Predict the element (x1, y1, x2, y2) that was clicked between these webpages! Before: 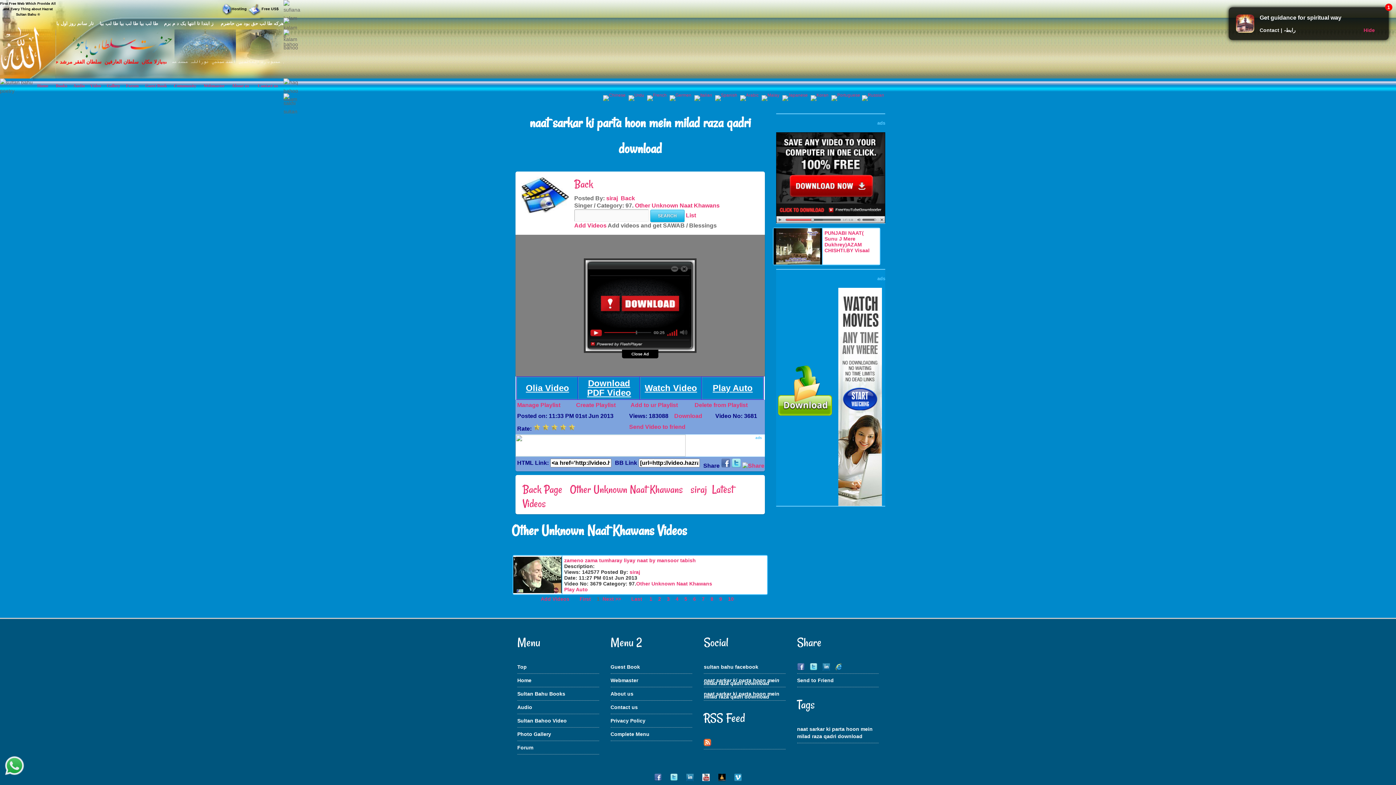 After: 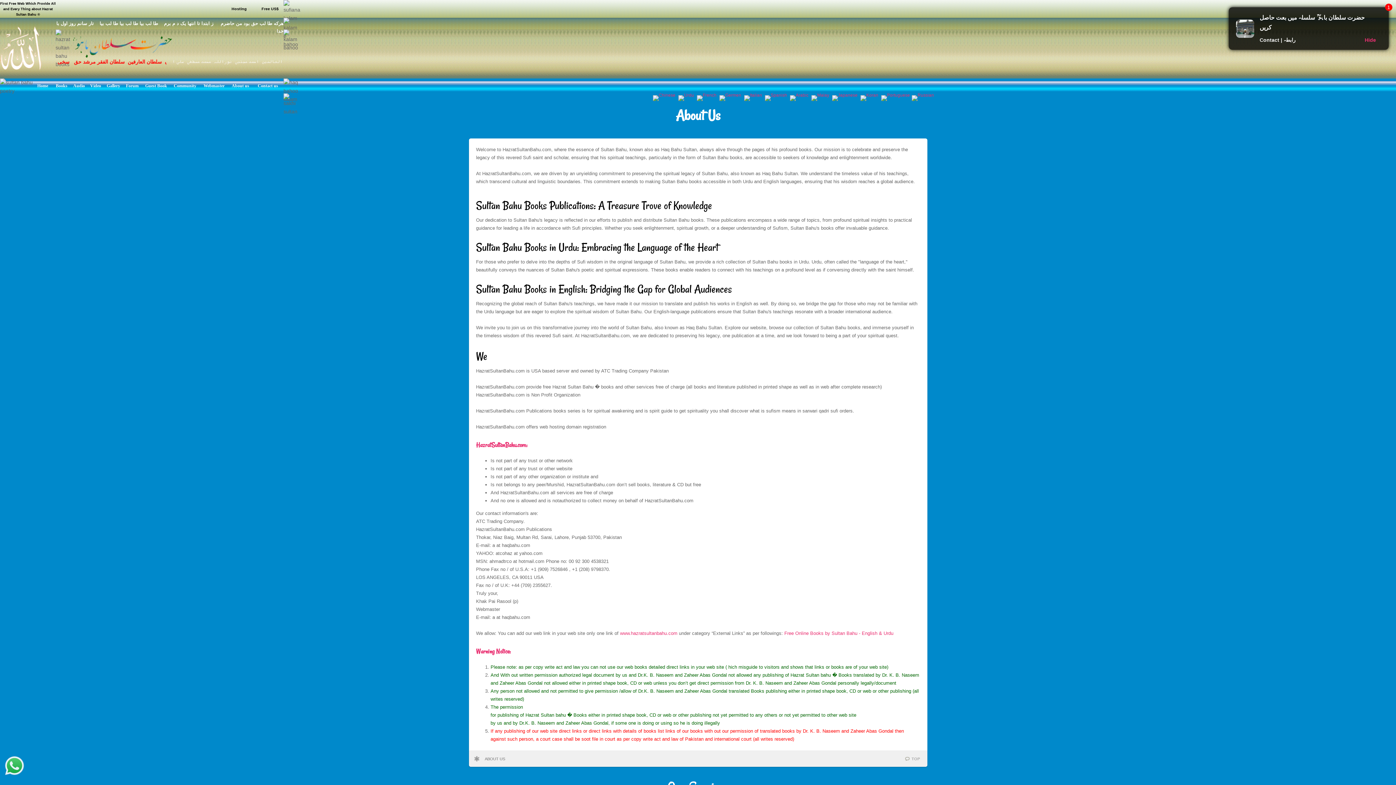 Action: bbox: (231, 83, 249, 88) label: About us